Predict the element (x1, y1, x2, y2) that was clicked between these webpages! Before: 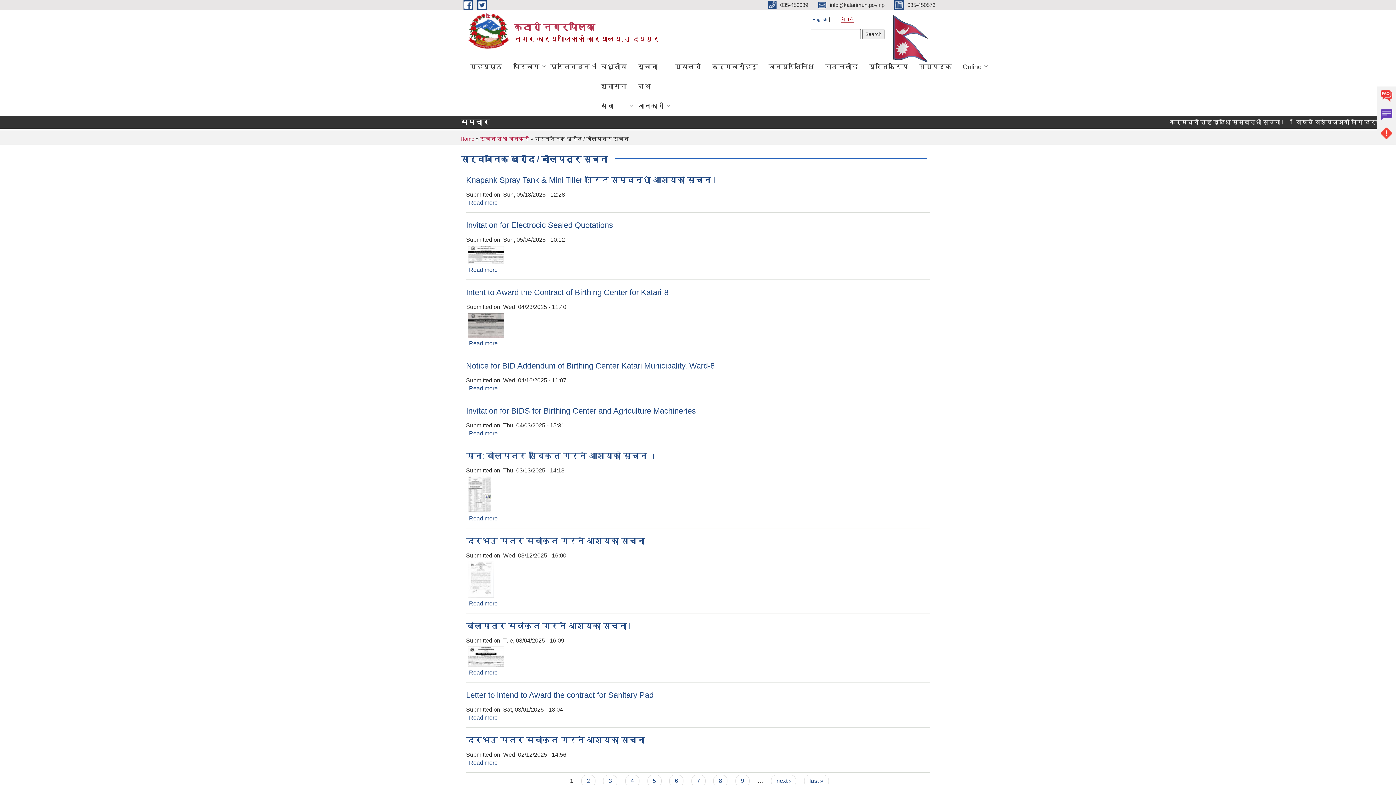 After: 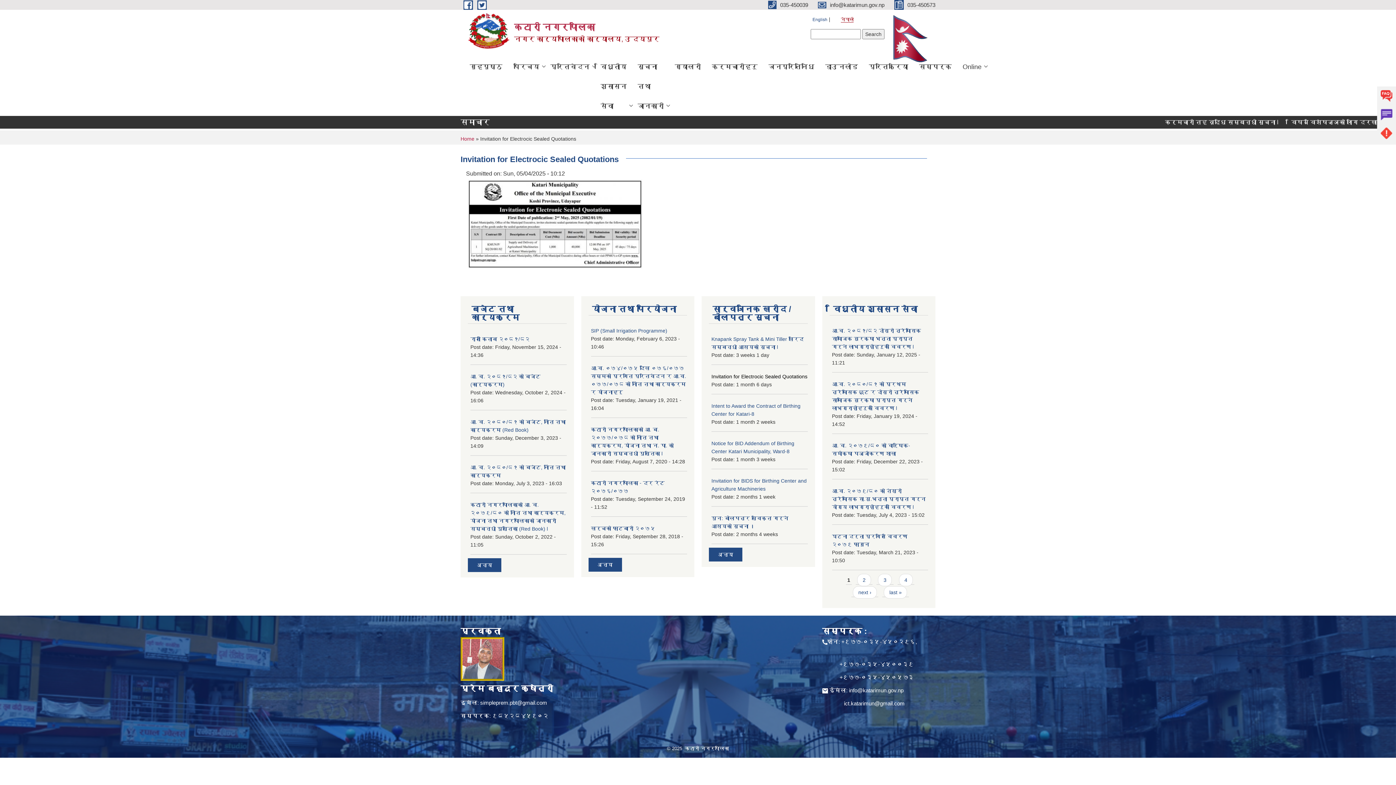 Action: label: Read more
about Invitation for Electrocic Sealed Quotations bbox: (469, 266, 497, 272)